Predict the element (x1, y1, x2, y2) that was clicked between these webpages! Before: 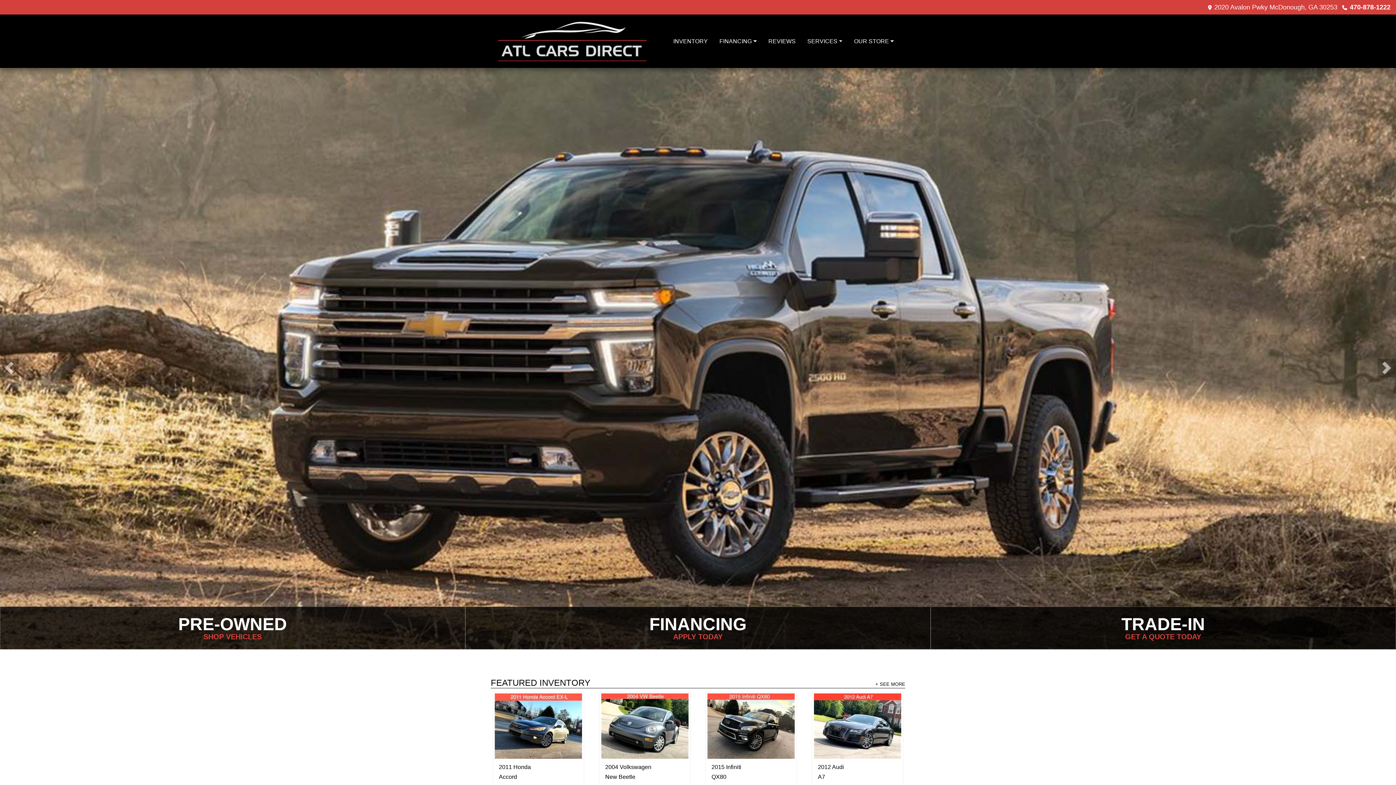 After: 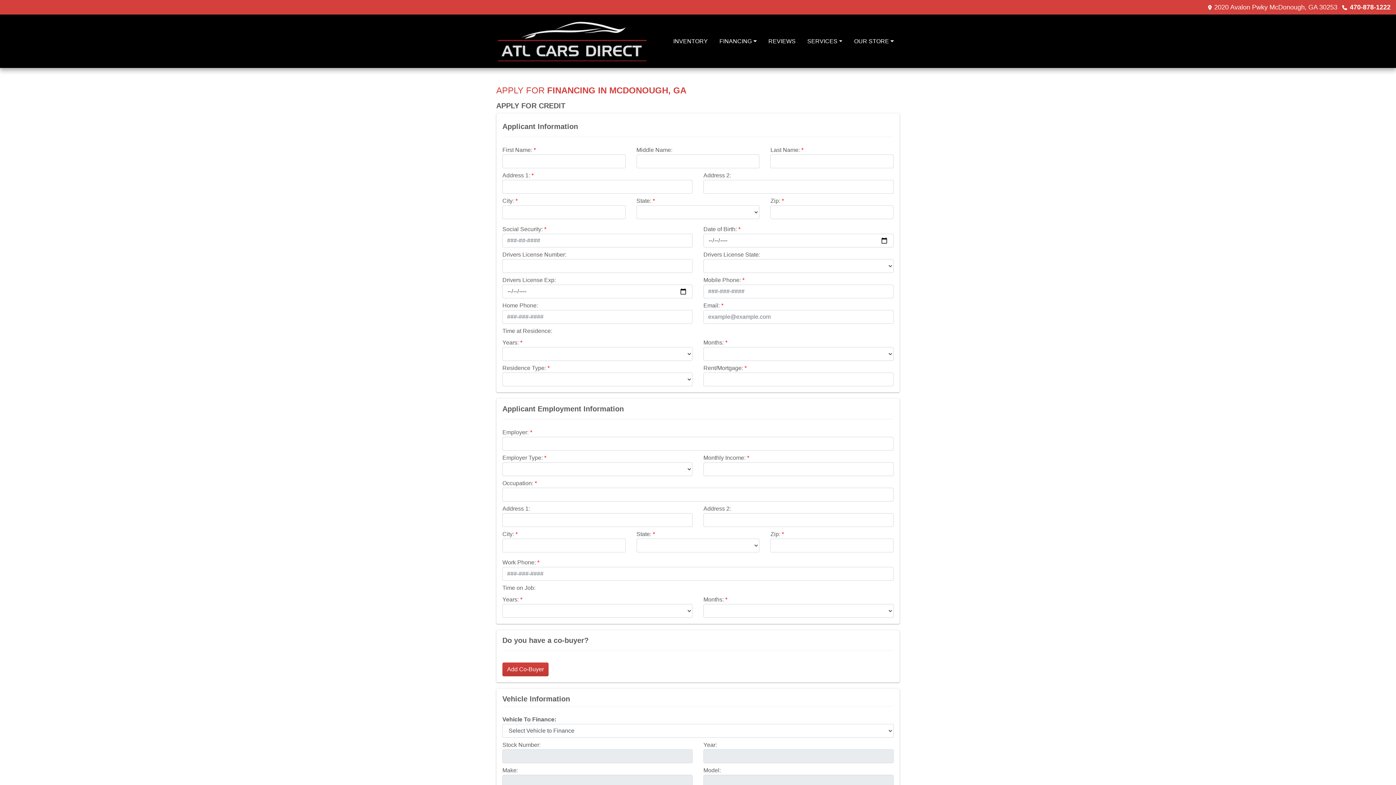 Action: bbox: (465, 607, 930, 649) label: FINANCING
APPLY TODAY